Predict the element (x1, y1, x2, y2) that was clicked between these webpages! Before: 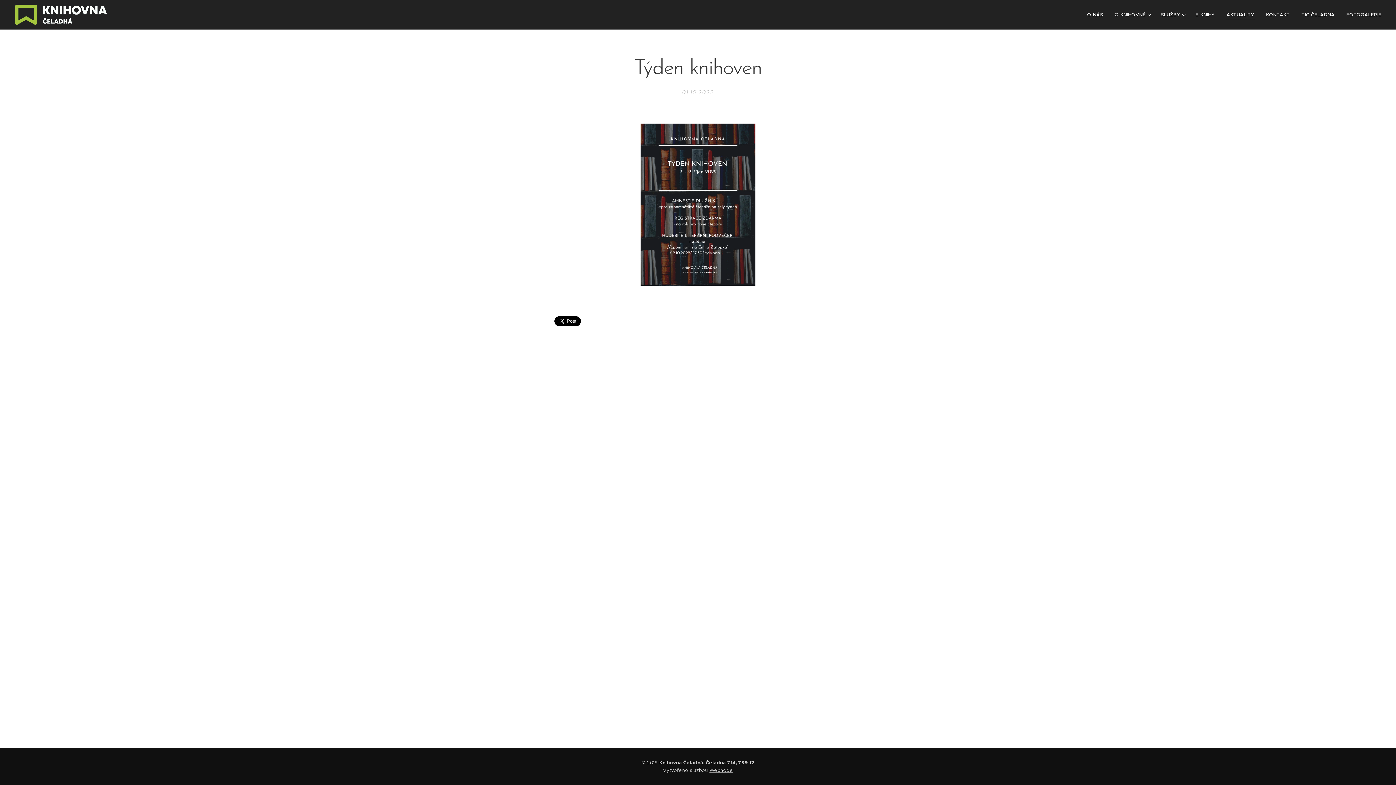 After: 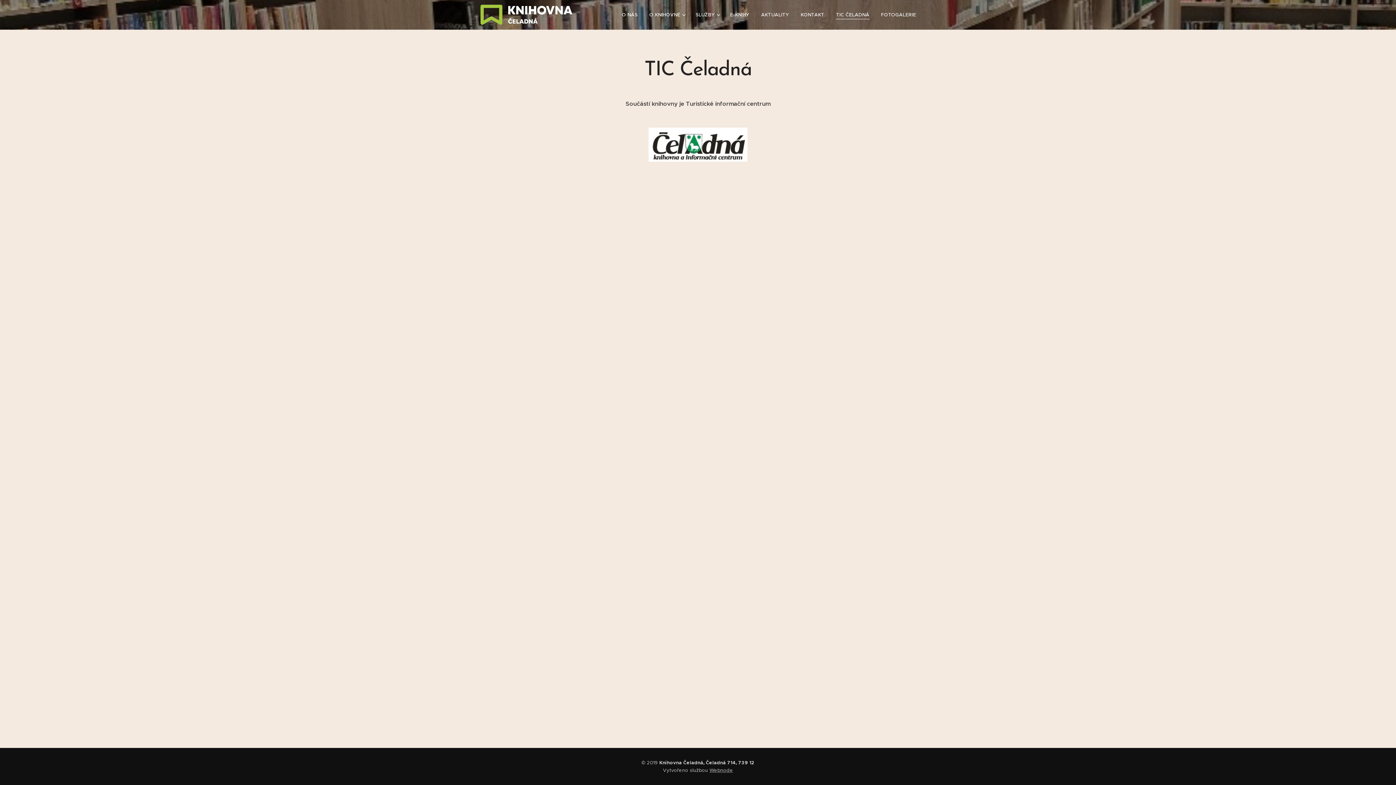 Action: bbox: (1295, 5, 1340, 24) label: TIC ČELADNÁ